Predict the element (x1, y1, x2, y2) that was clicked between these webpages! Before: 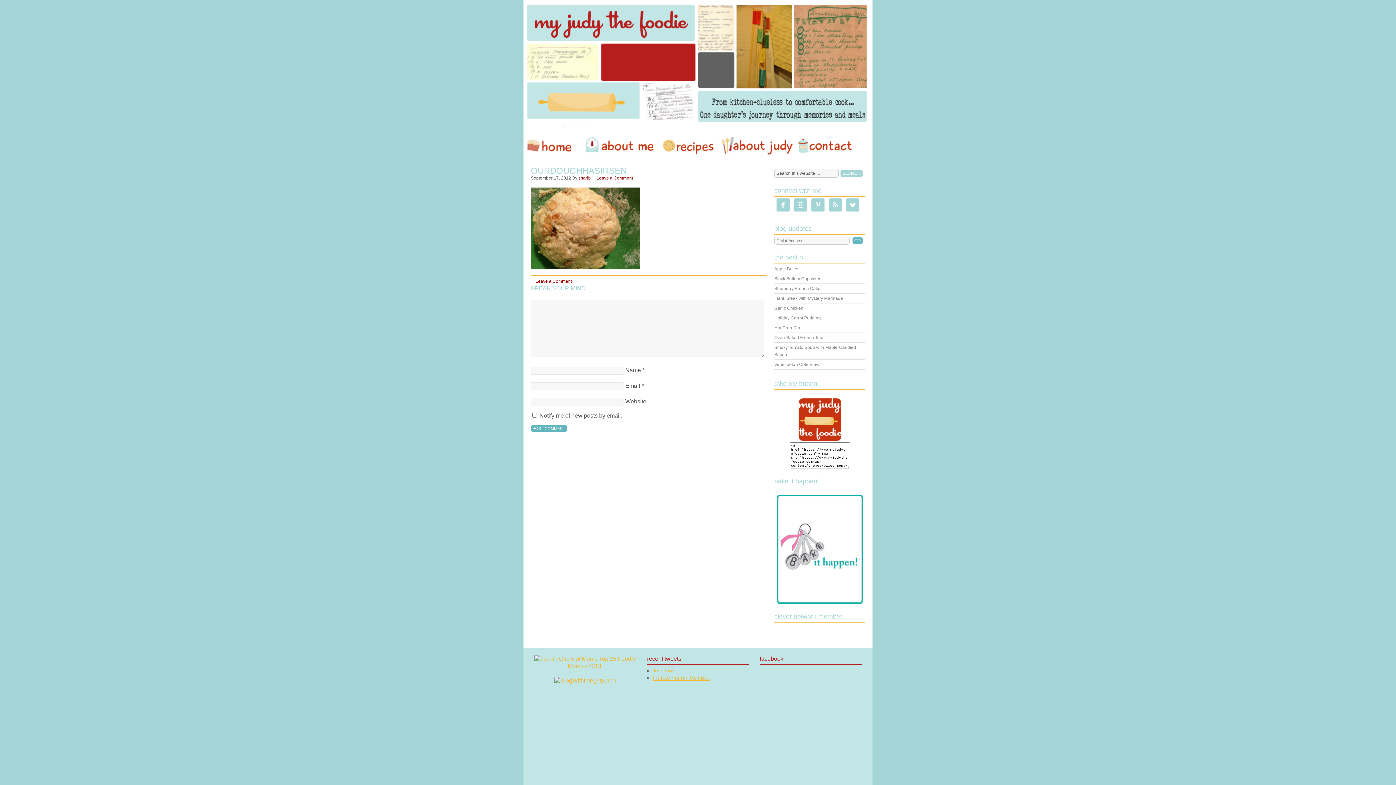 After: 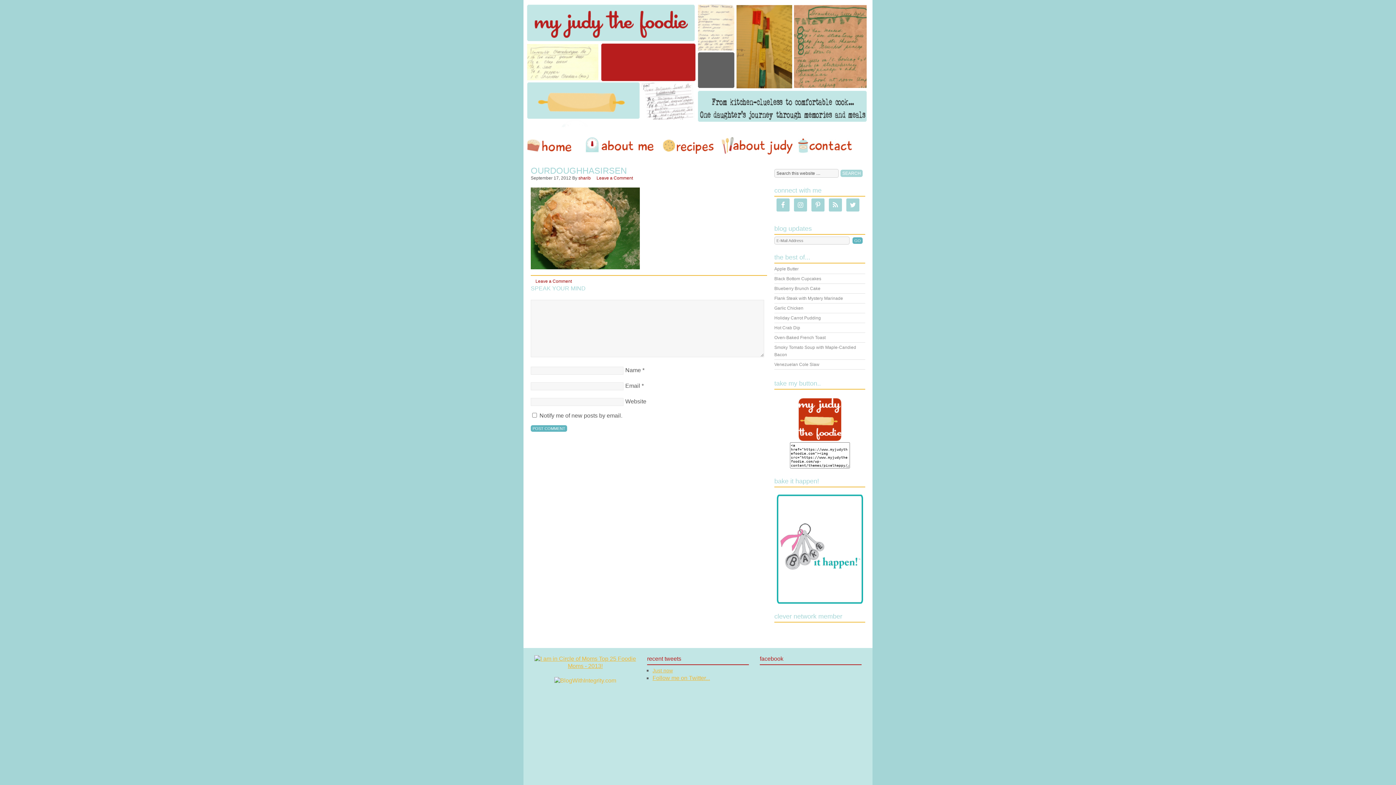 Action: bbox: (534, 663, 636, 669)